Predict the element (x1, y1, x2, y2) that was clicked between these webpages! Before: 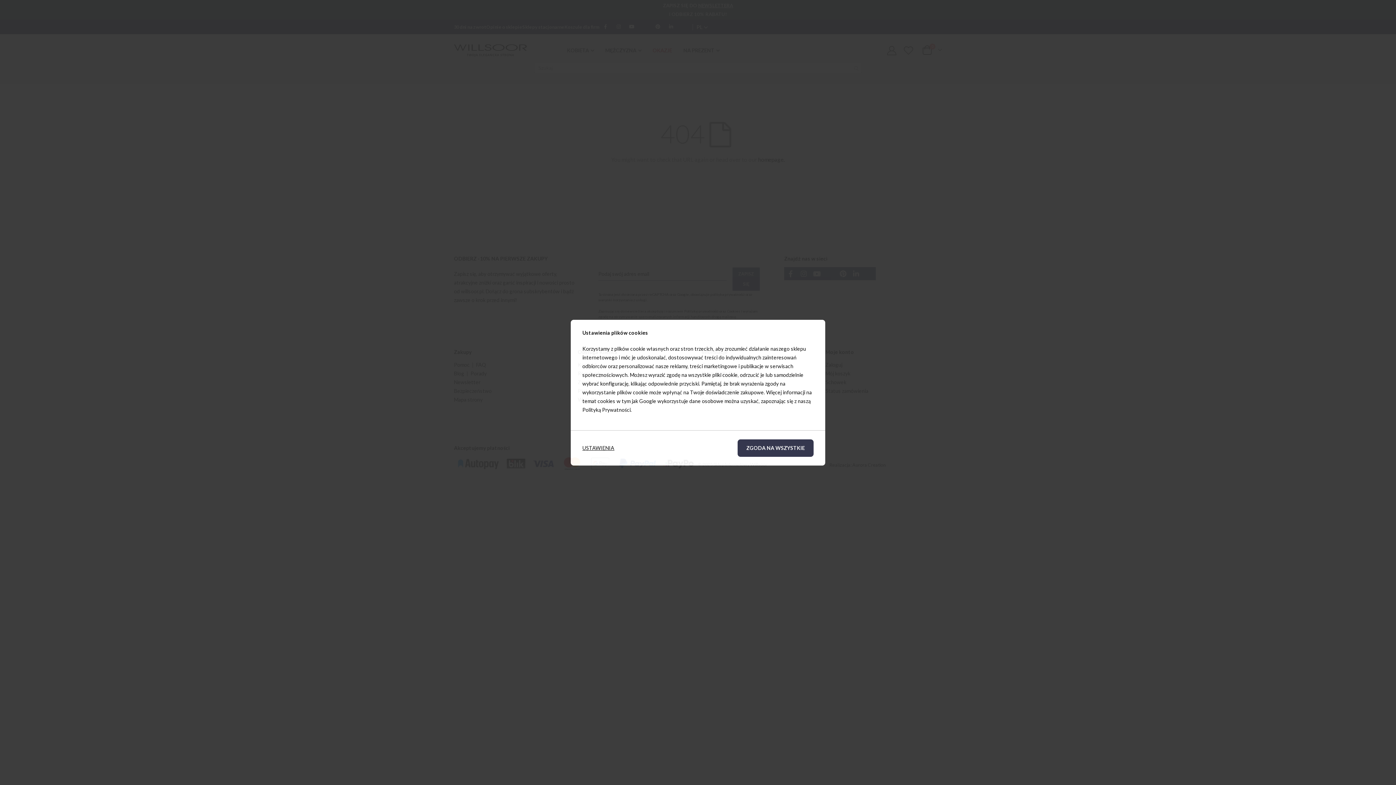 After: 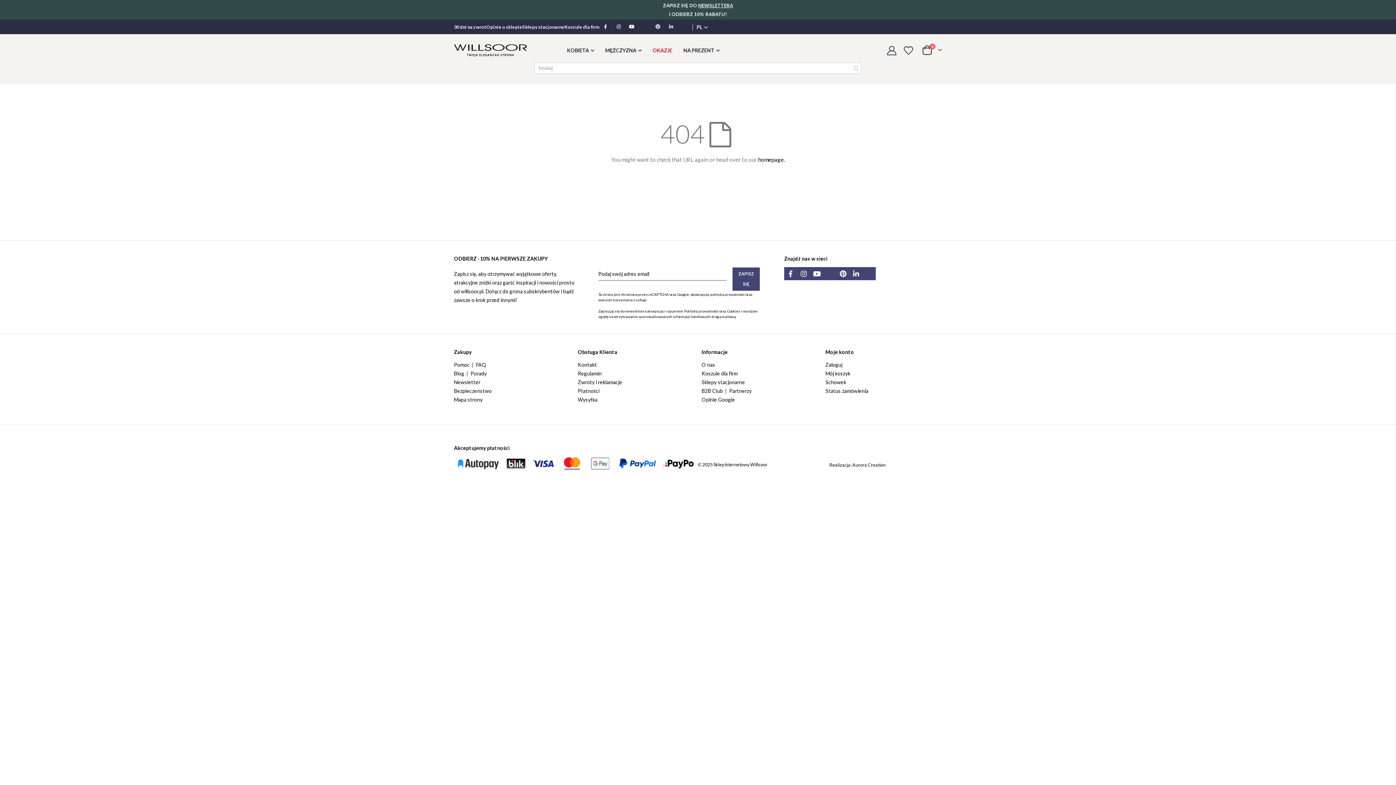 Action: bbox: (737, 439, 813, 456) label: ZGODA NA WSZYSTKIE